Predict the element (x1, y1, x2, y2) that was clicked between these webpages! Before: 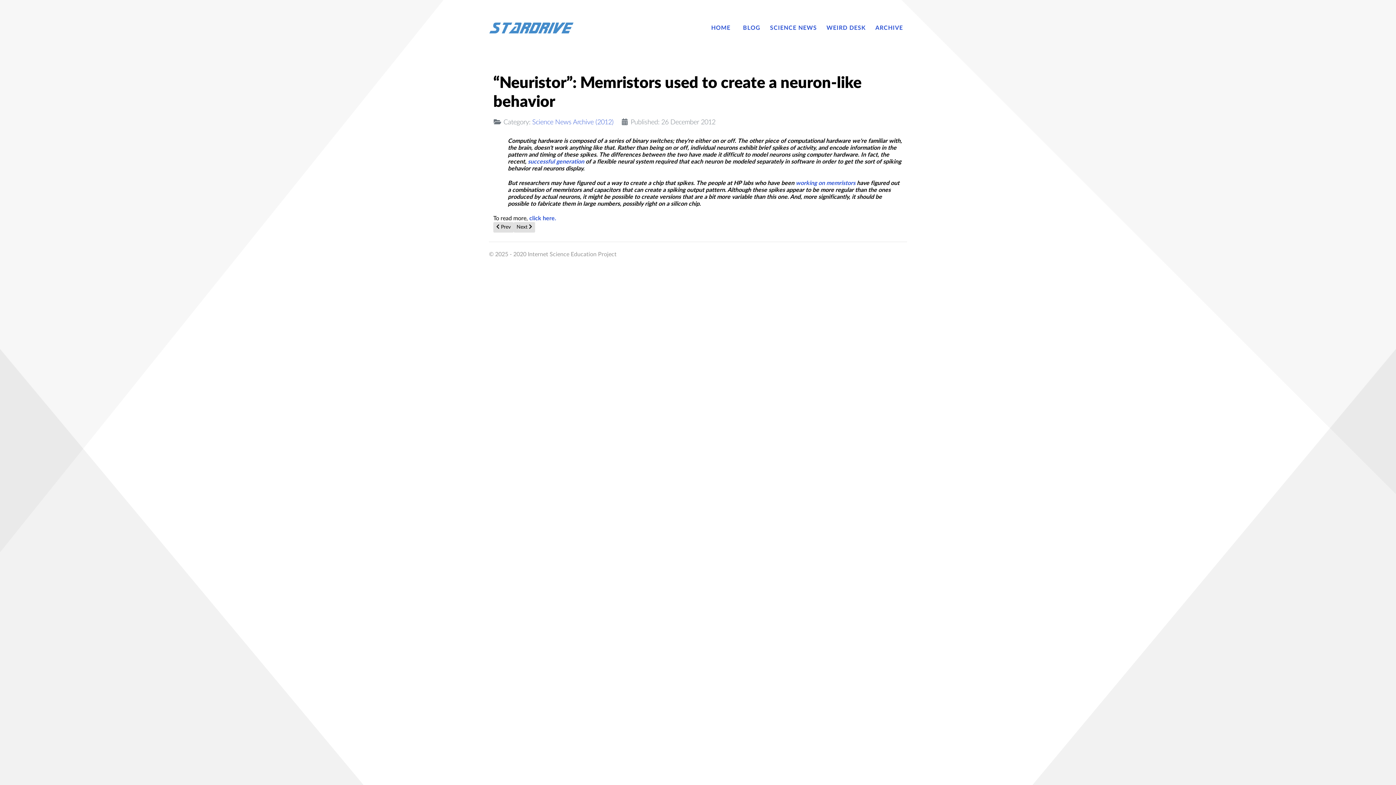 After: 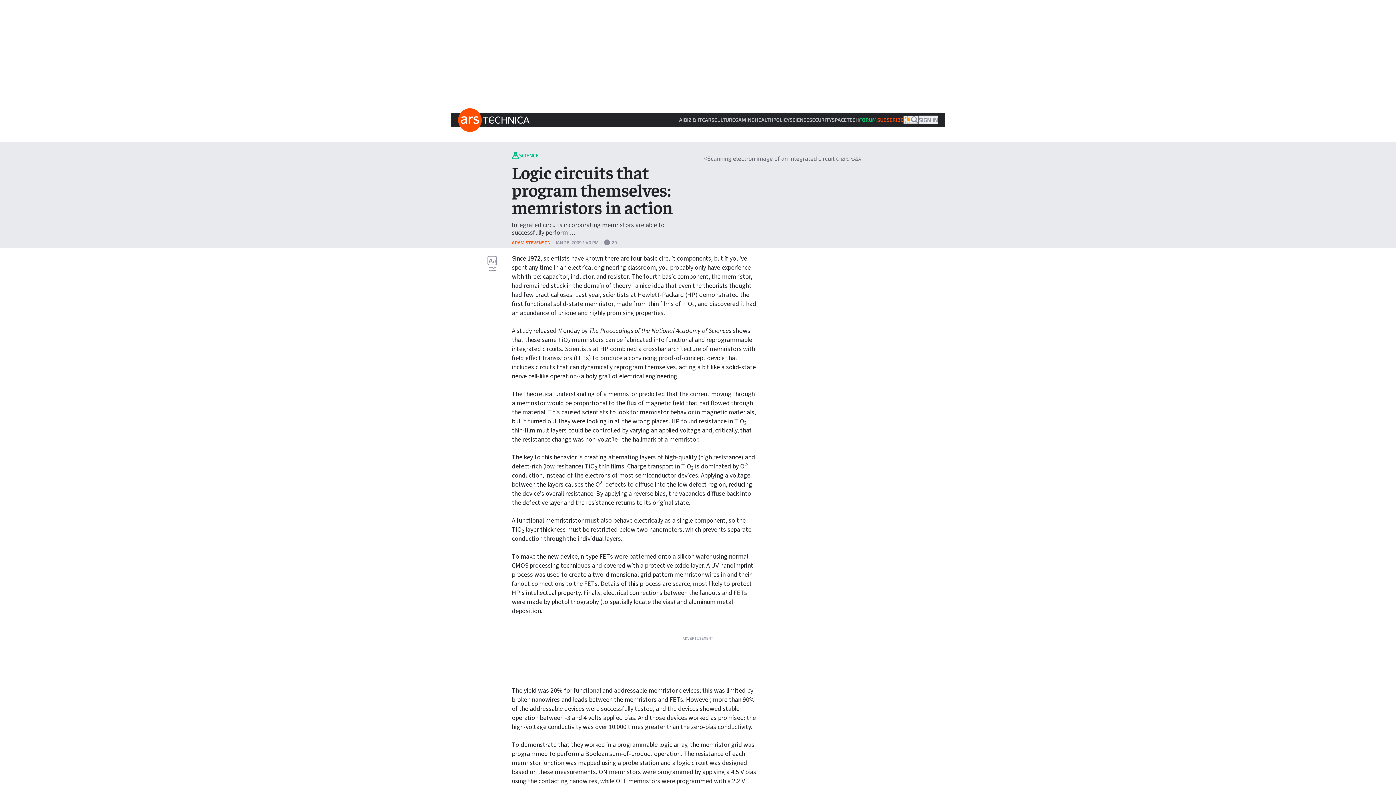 Action: label: working on memristors bbox: (796, 180, 855, 186)